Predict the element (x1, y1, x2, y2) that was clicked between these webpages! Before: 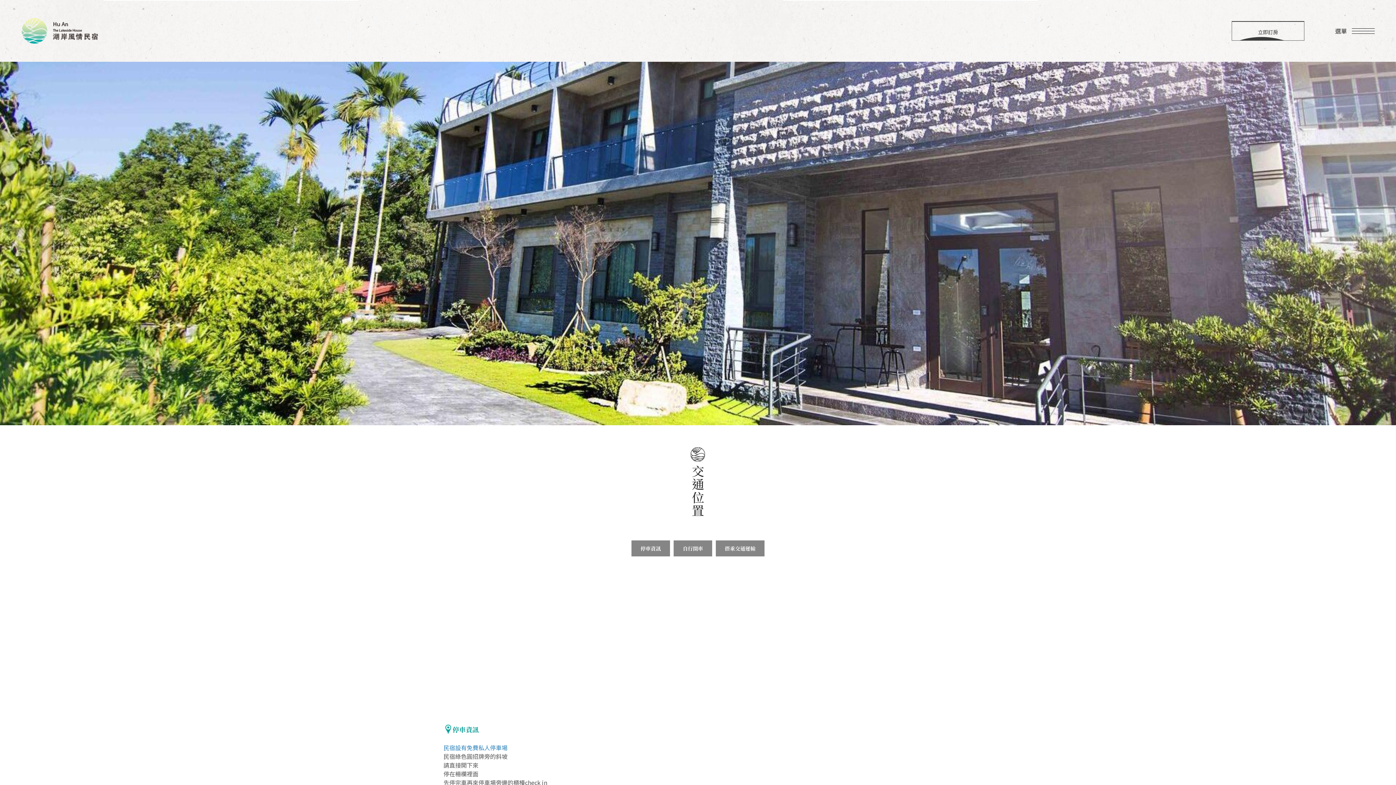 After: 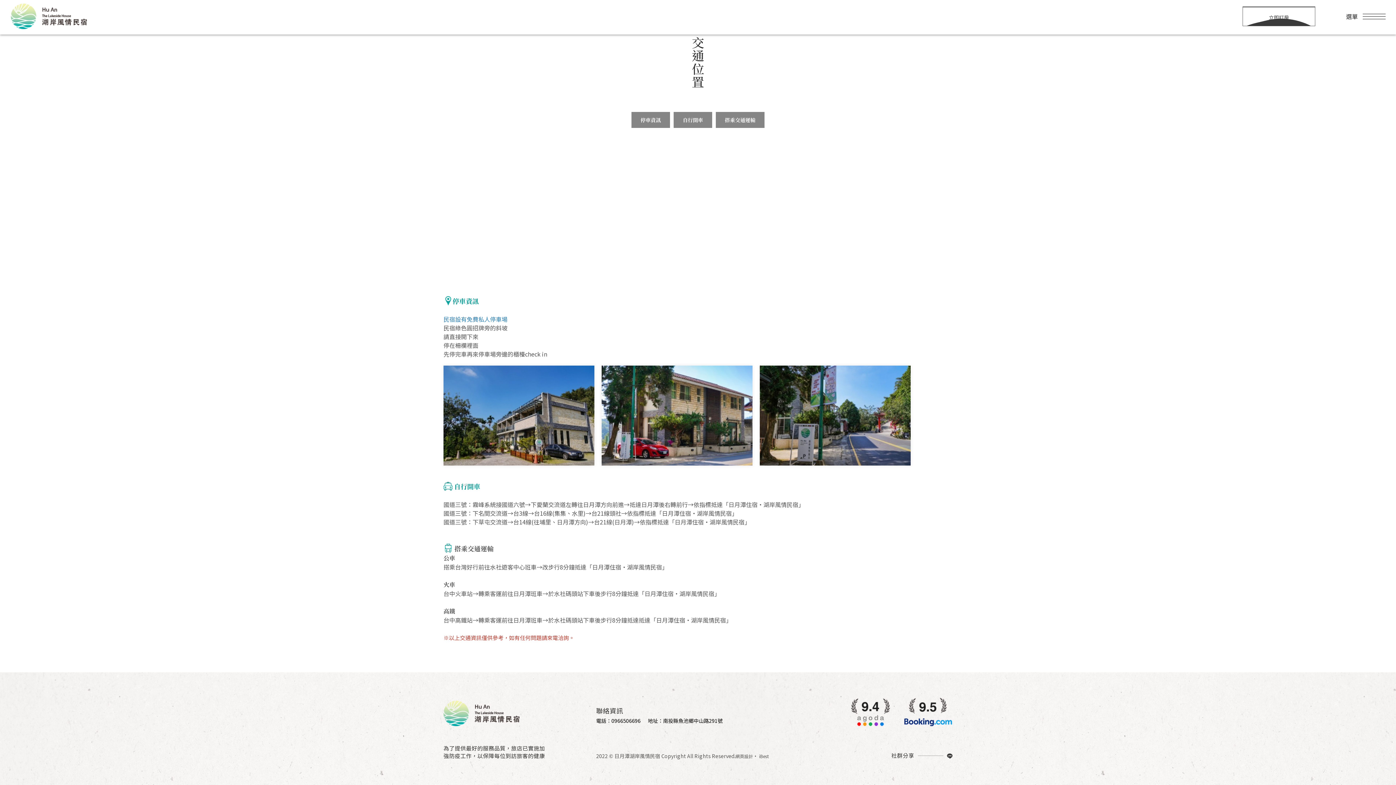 Action: label: 停車資訊 bbox: (631, 540, 670, 556)